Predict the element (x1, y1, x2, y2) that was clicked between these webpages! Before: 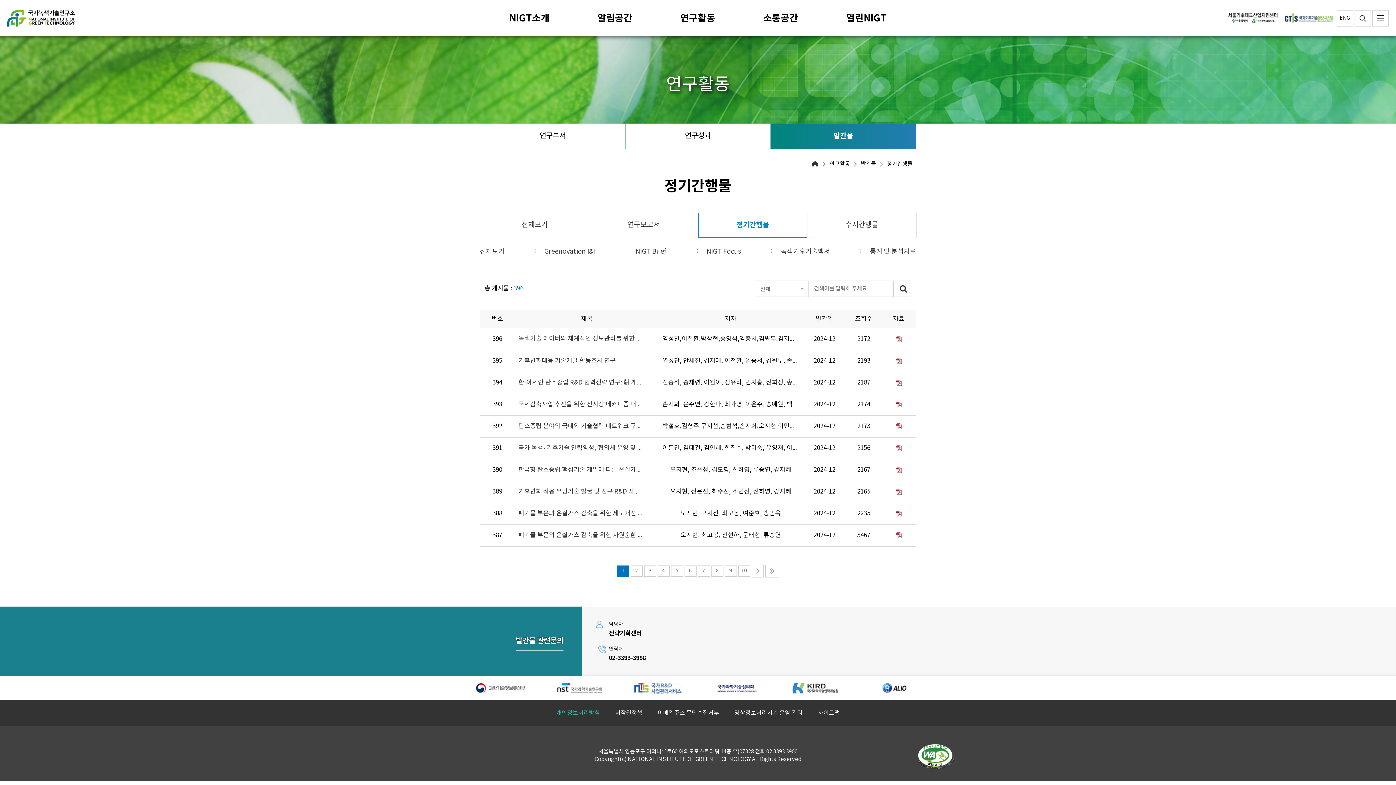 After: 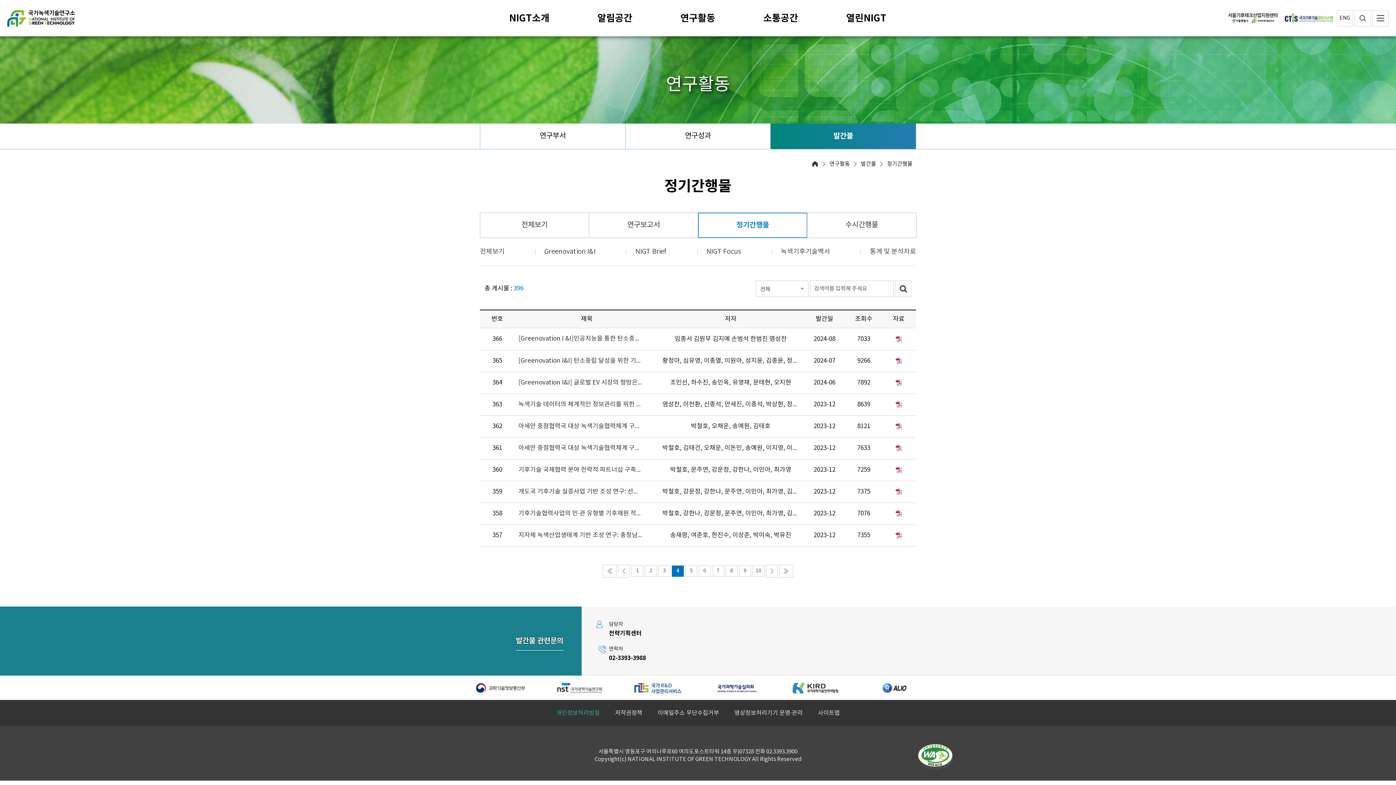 Action: label: 4 bbox: (657, 565, 669, 577)